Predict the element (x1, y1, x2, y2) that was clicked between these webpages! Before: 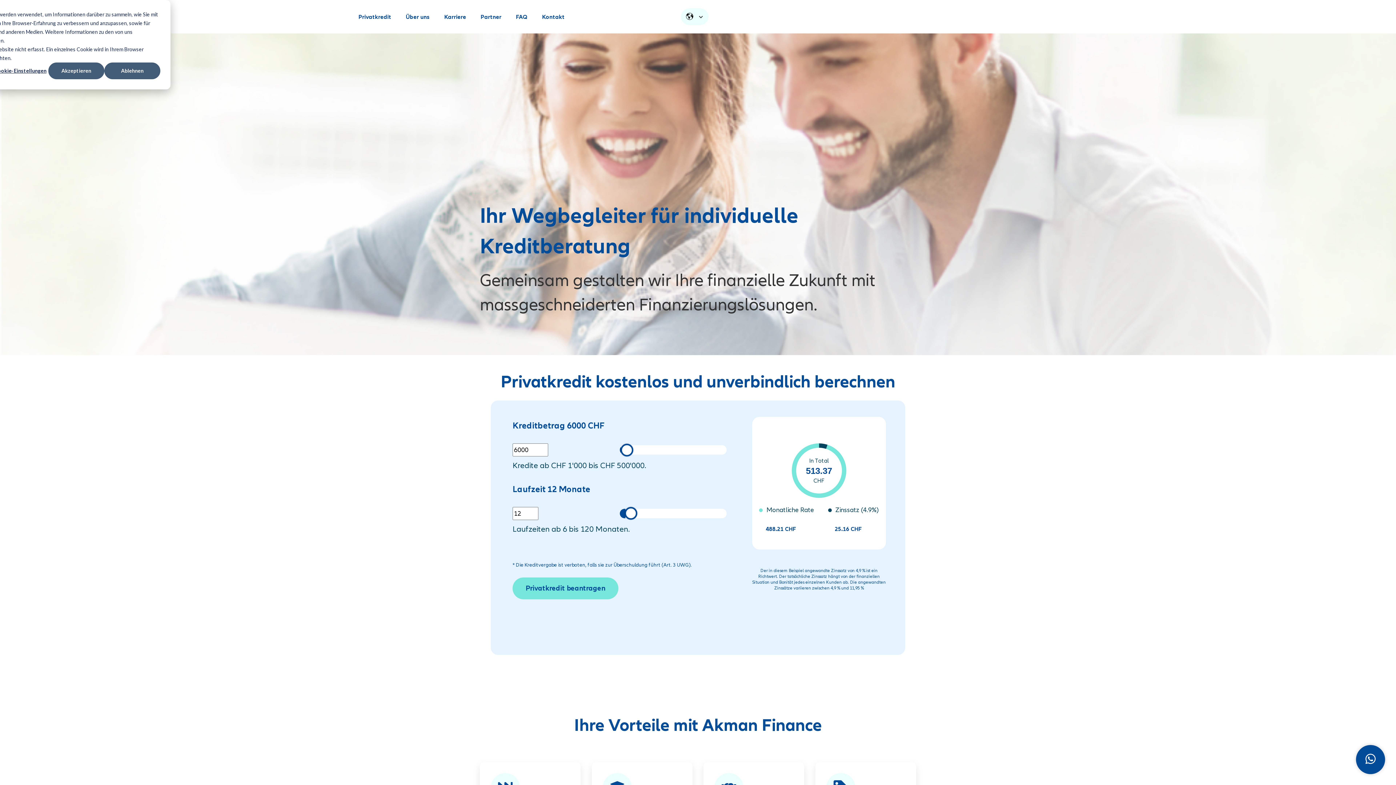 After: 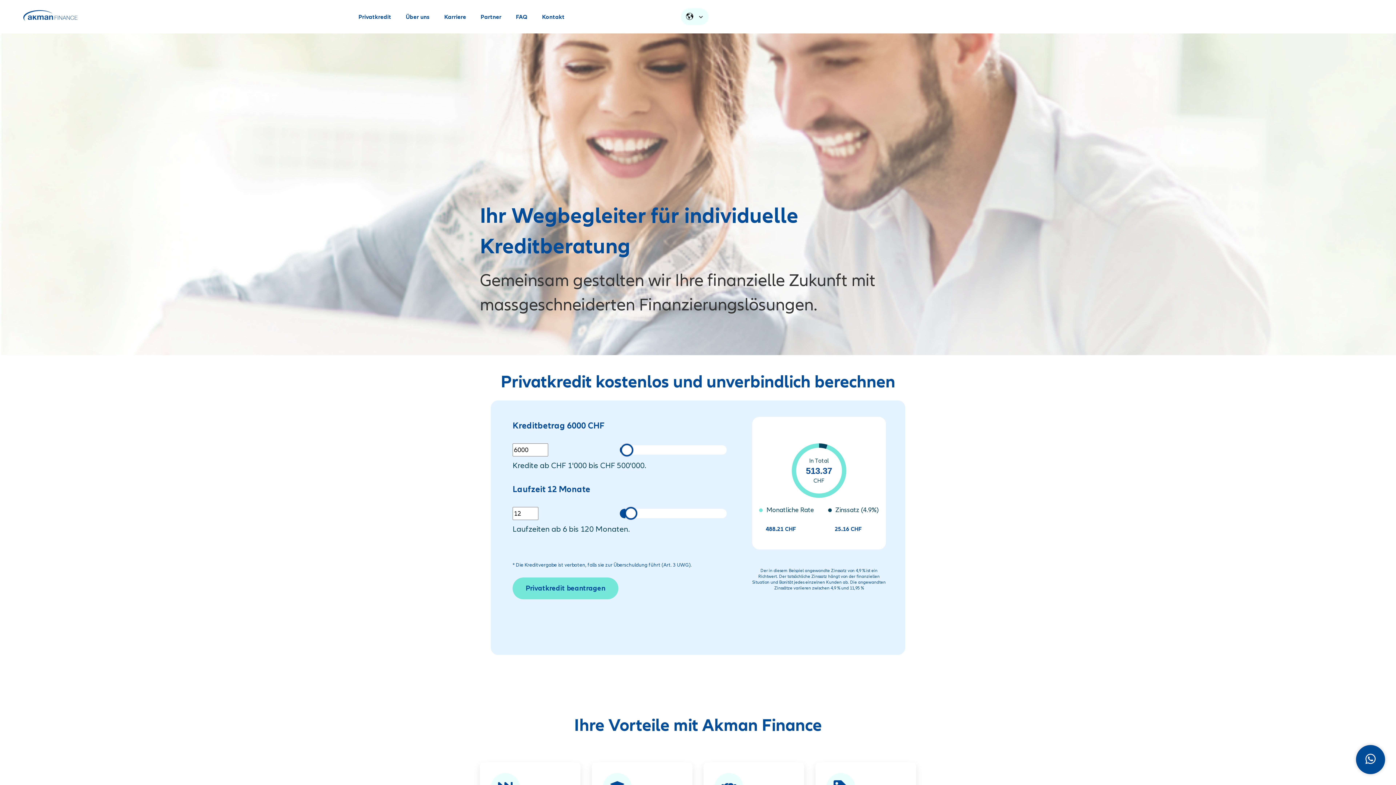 Action: bbox: (104, 62, 160, 79) label: Ablehnen